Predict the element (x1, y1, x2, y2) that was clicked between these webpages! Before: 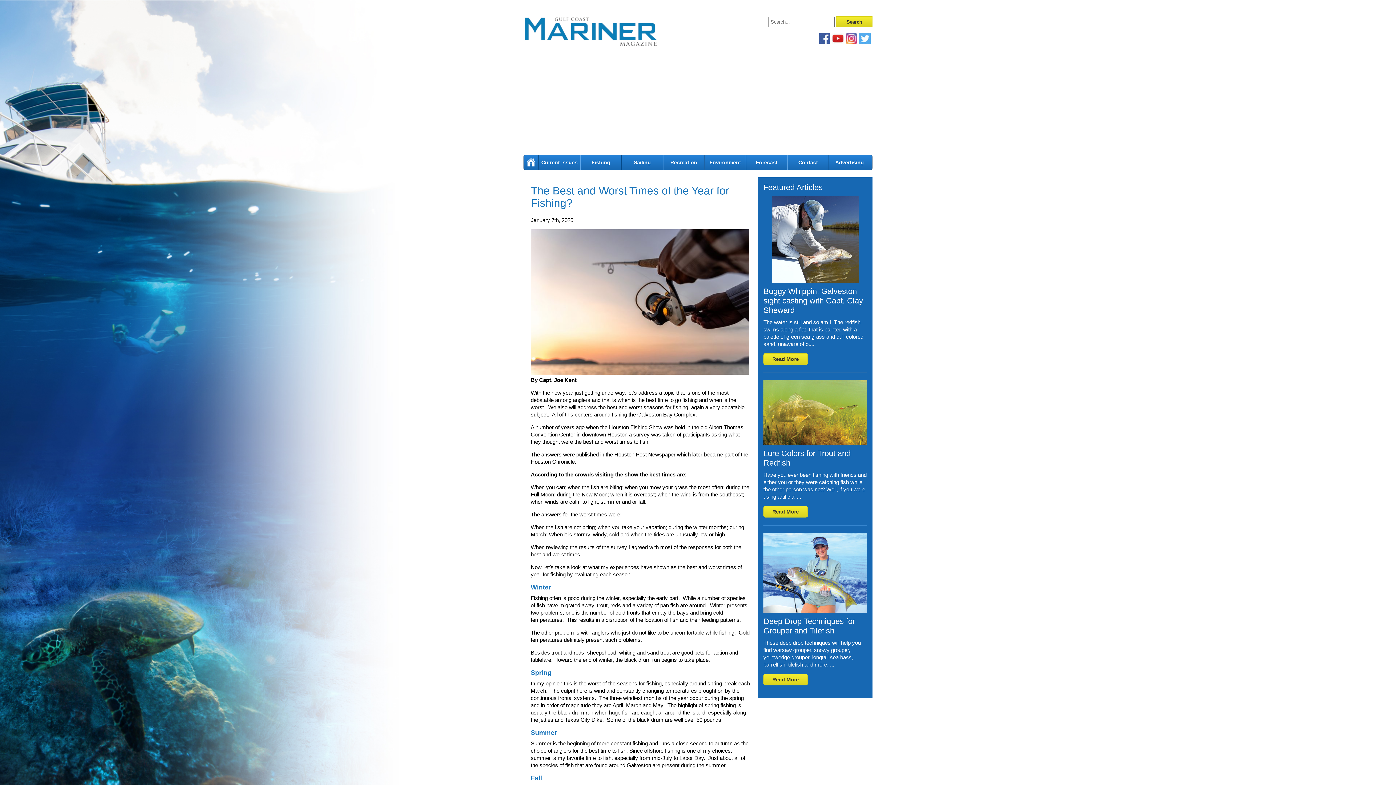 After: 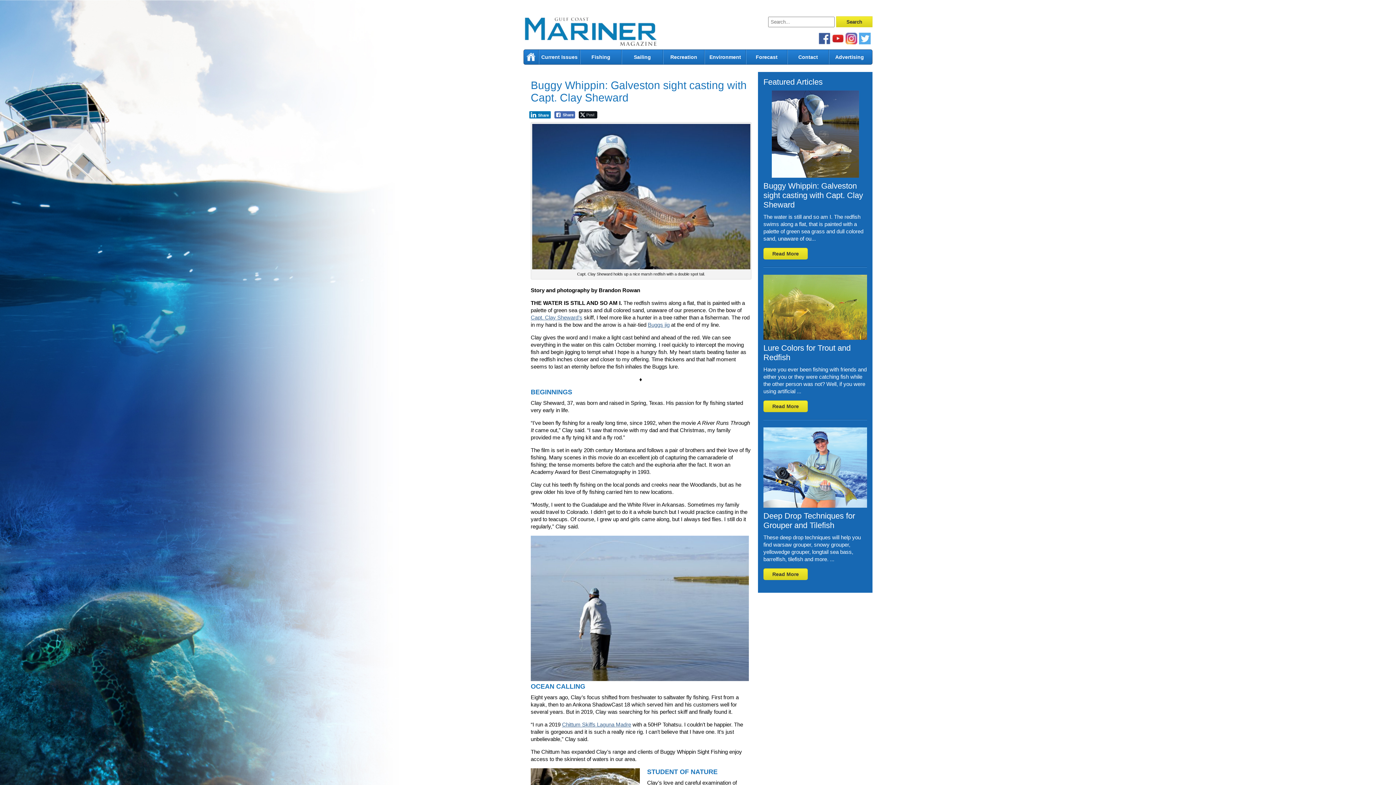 Action: label: Read More bbox: (763, 353, 808, 365)